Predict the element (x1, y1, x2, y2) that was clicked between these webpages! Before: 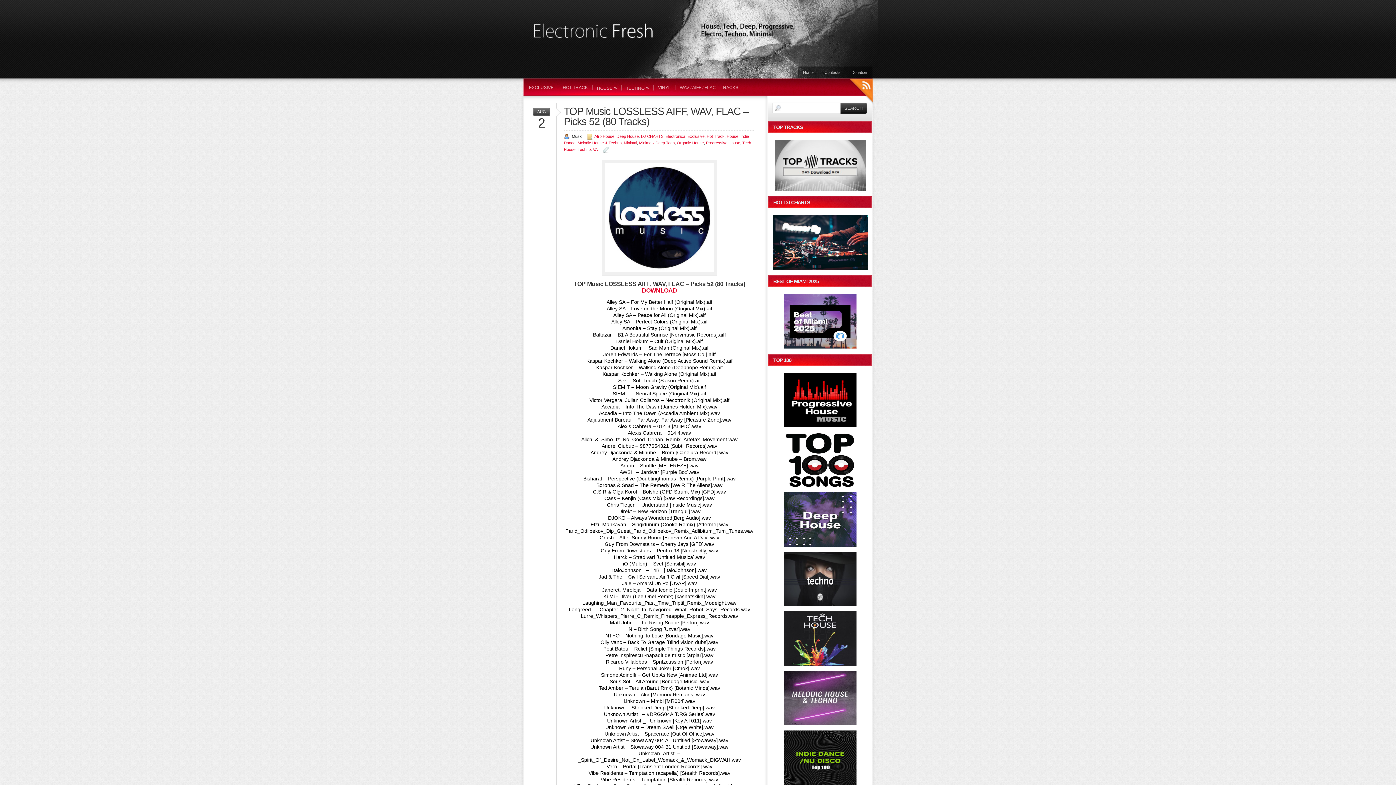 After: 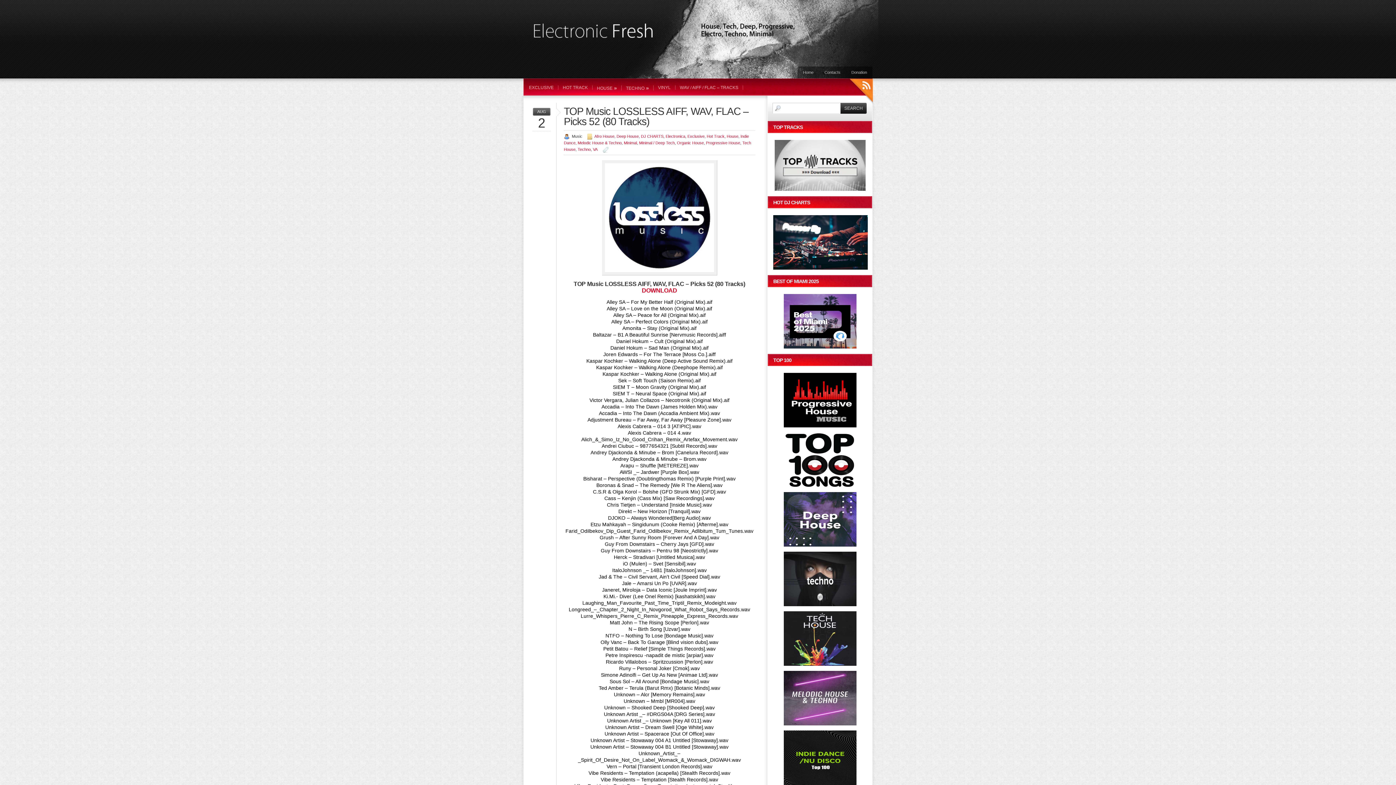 Action: bbox: (783, 661, 856, 667)